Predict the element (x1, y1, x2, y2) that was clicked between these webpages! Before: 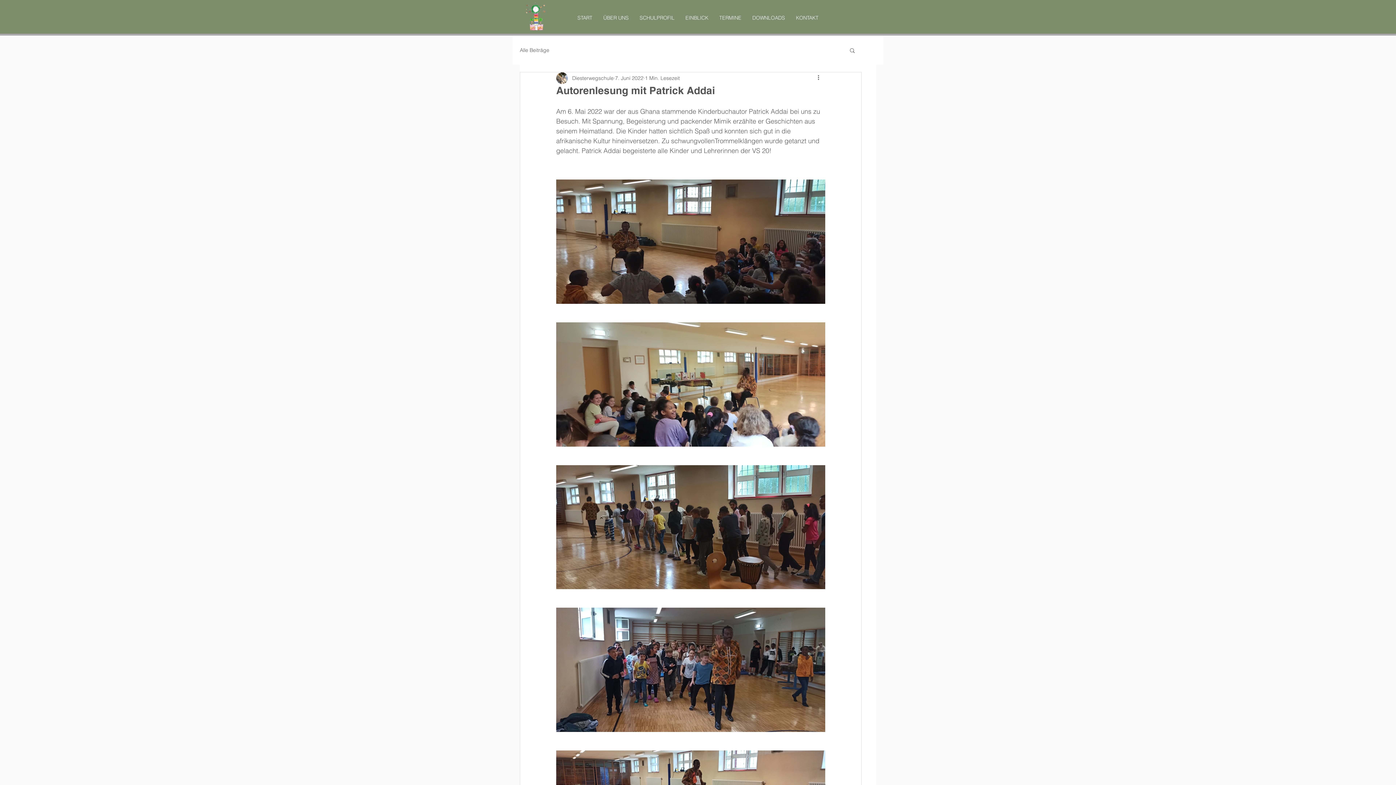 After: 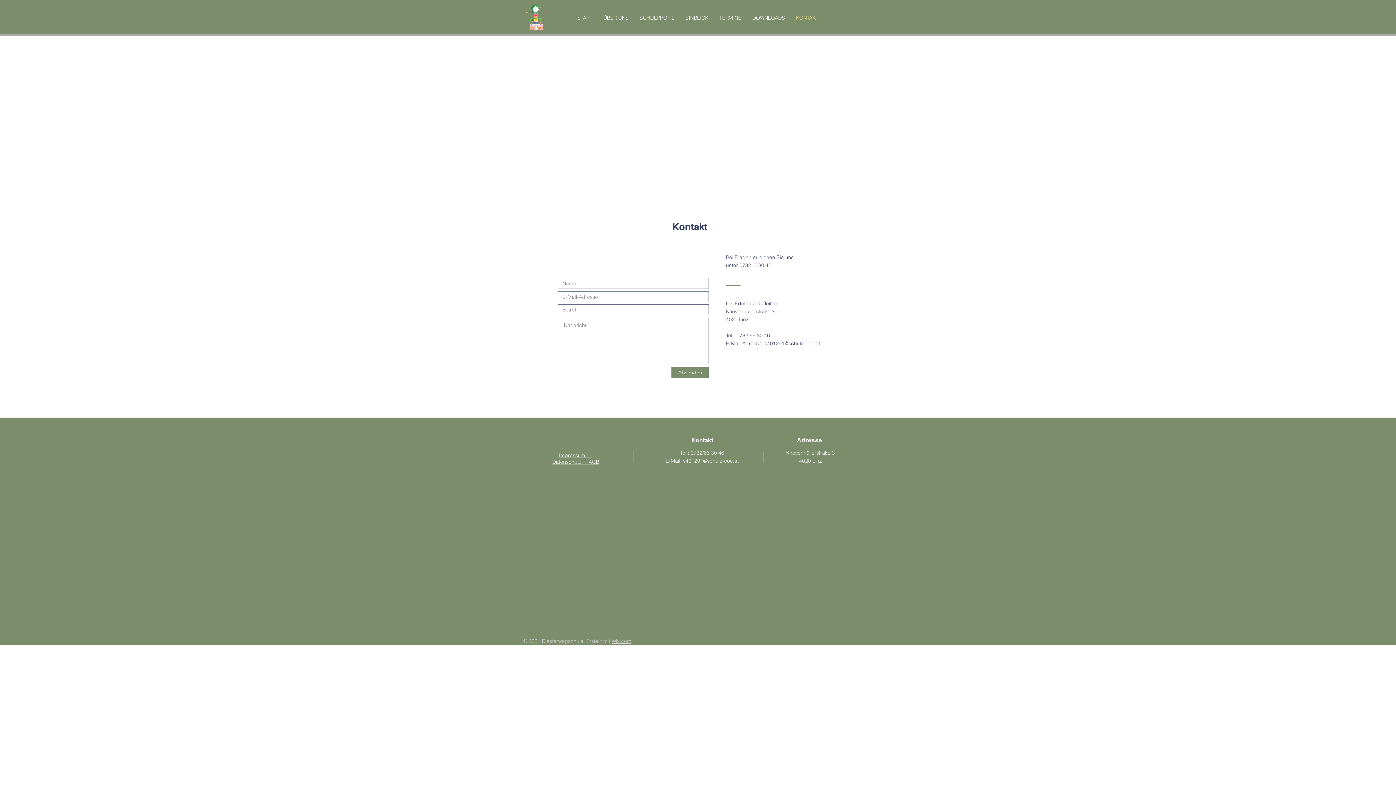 Action: bbox: (790, 11, 824, 24) label: KONTAKT